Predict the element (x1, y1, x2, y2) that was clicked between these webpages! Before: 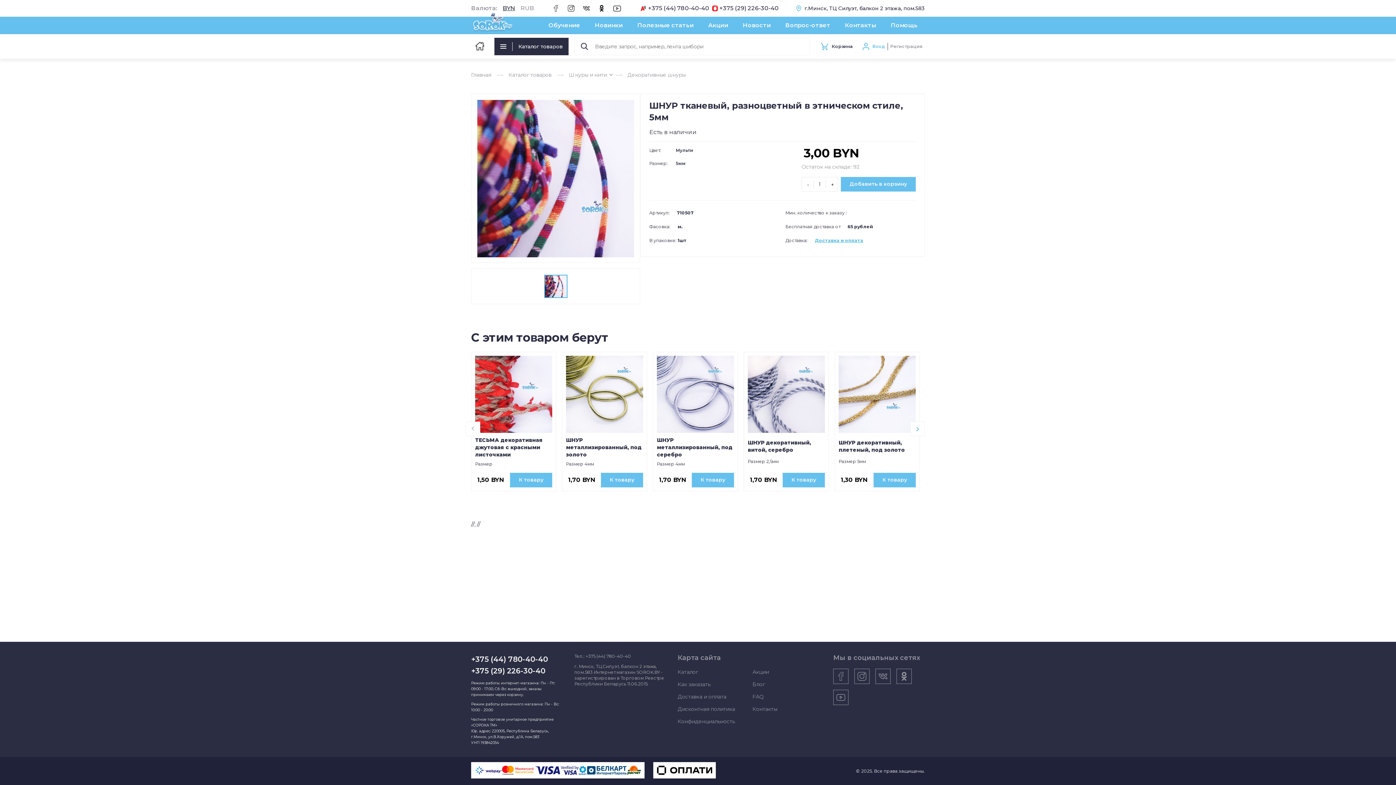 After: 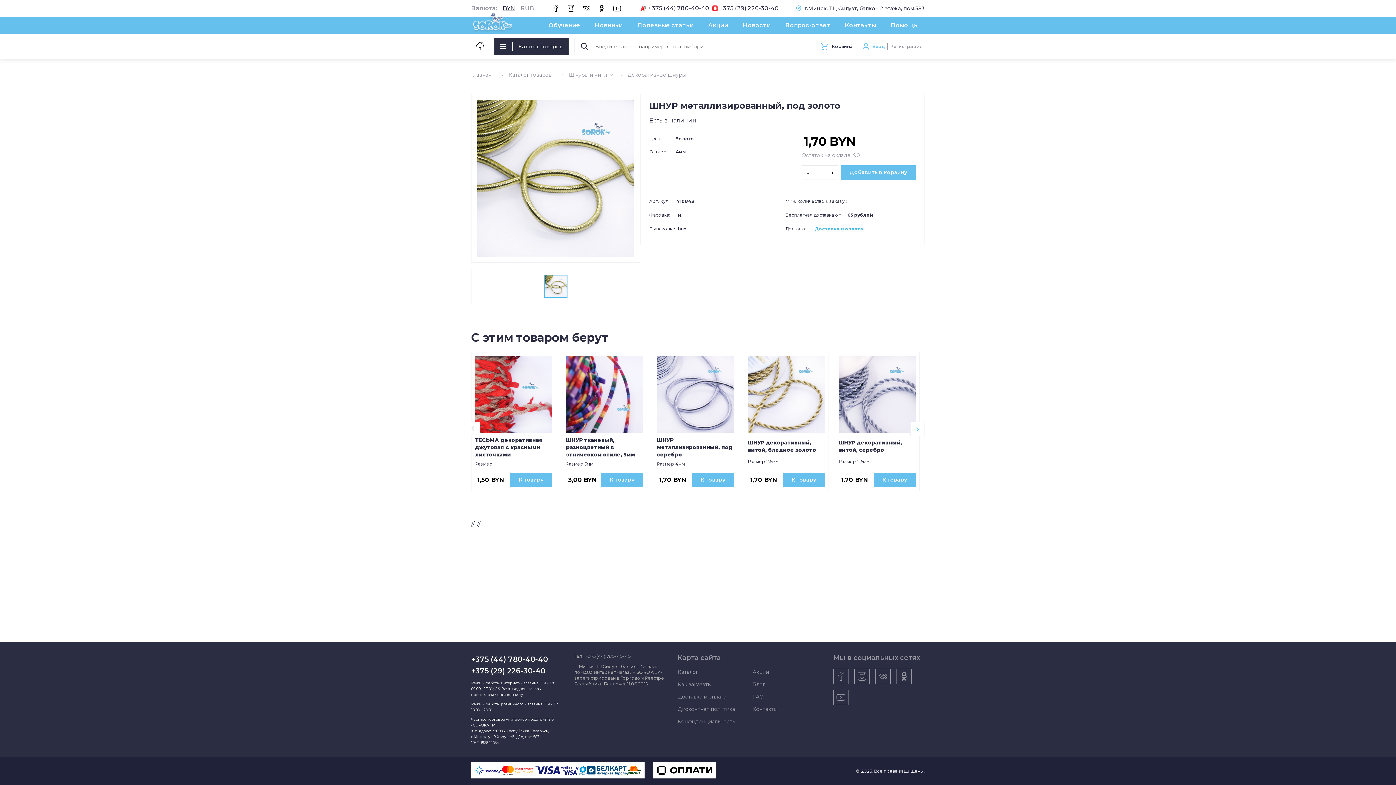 Action: bbox: (566, 436, 643, 458) label: ШНУР металлизированный, под золото